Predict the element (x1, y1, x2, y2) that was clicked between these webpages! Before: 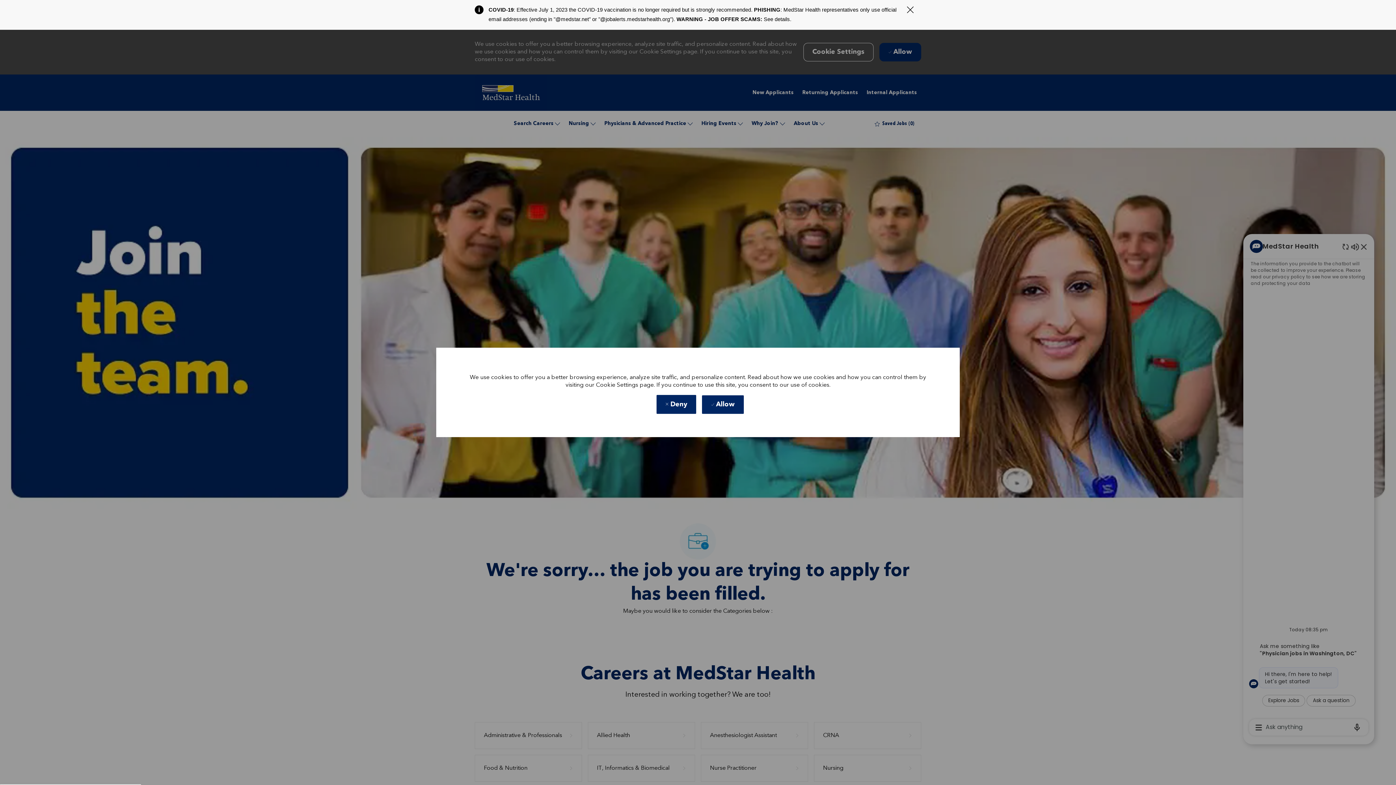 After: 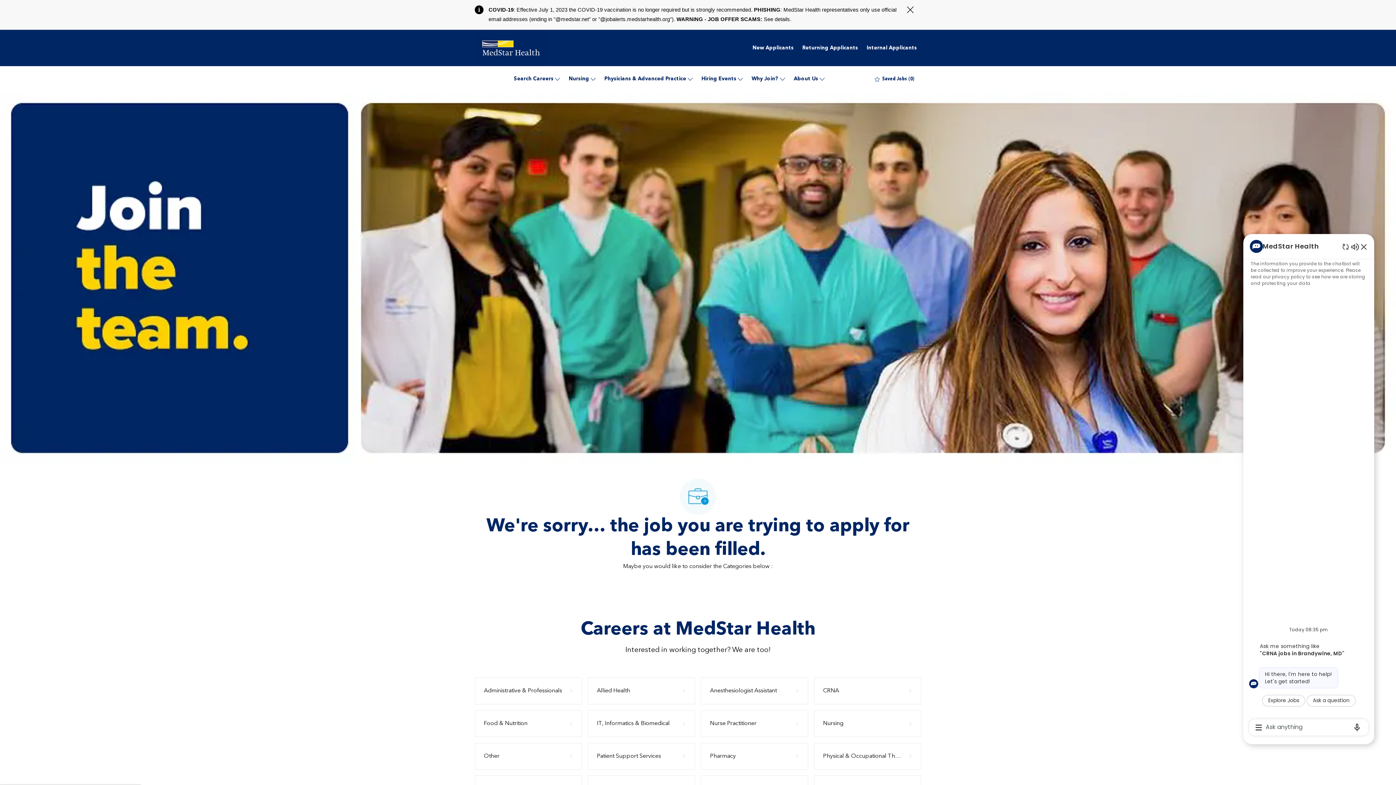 Action: label:  Allow bbox: (702, 395, 744, 414)